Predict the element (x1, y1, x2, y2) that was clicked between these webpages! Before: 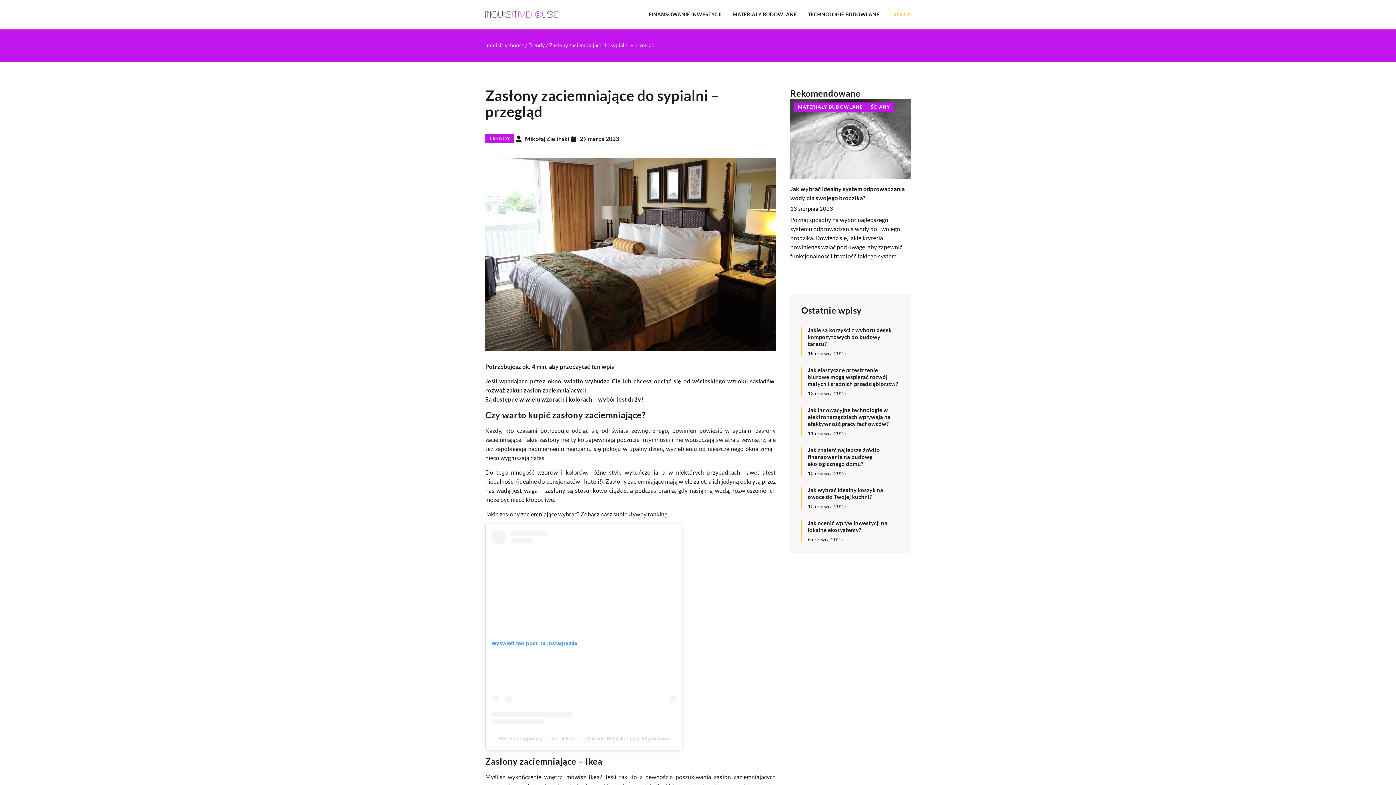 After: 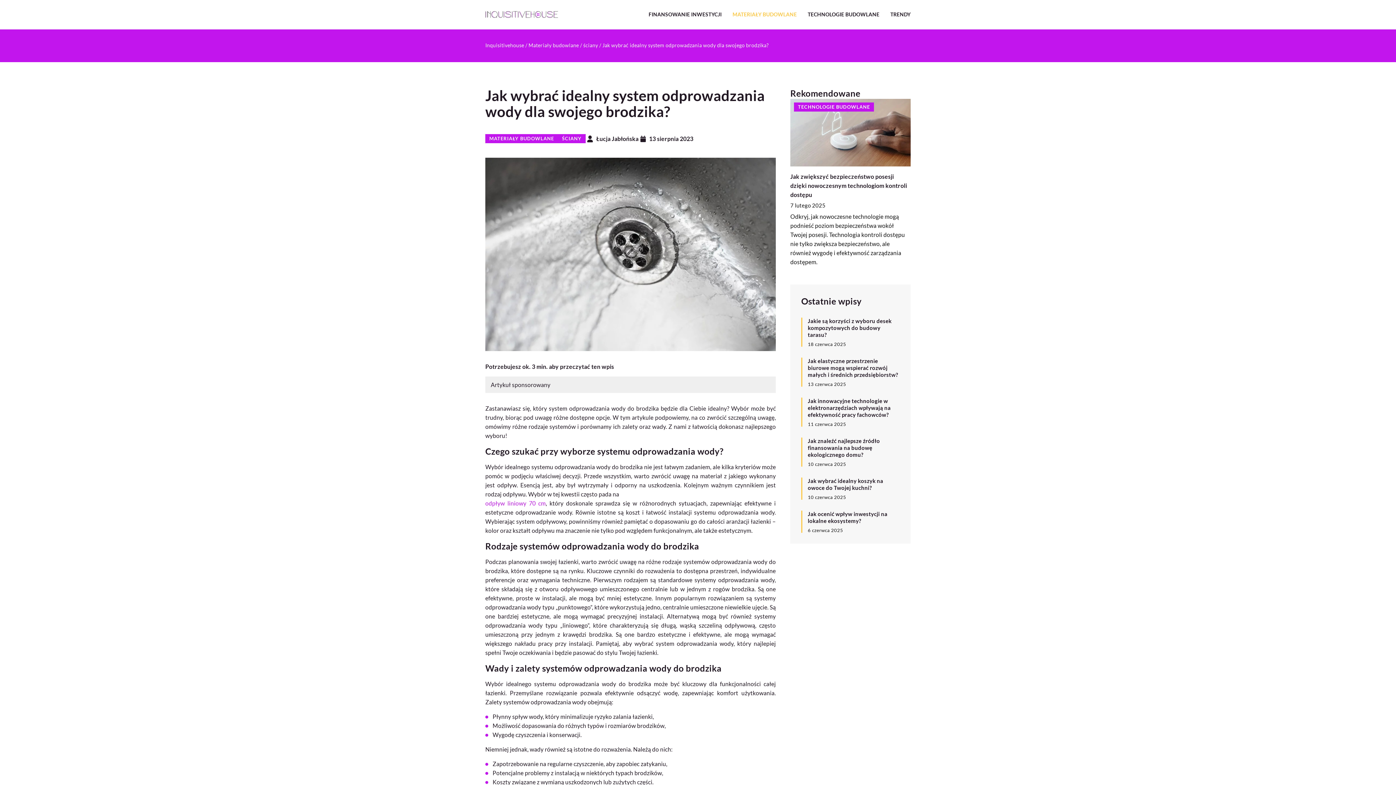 Action: bbox: (790, 98, 910, 179)